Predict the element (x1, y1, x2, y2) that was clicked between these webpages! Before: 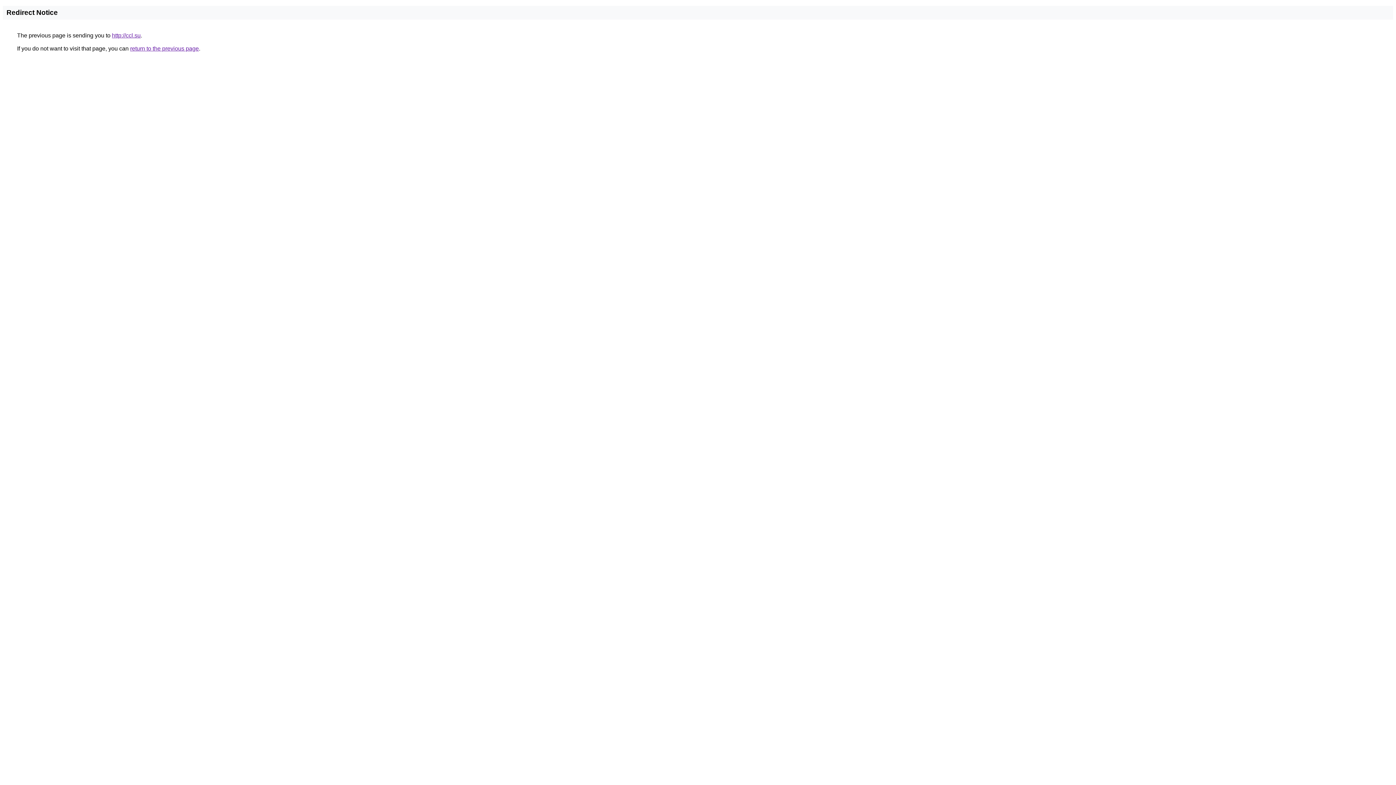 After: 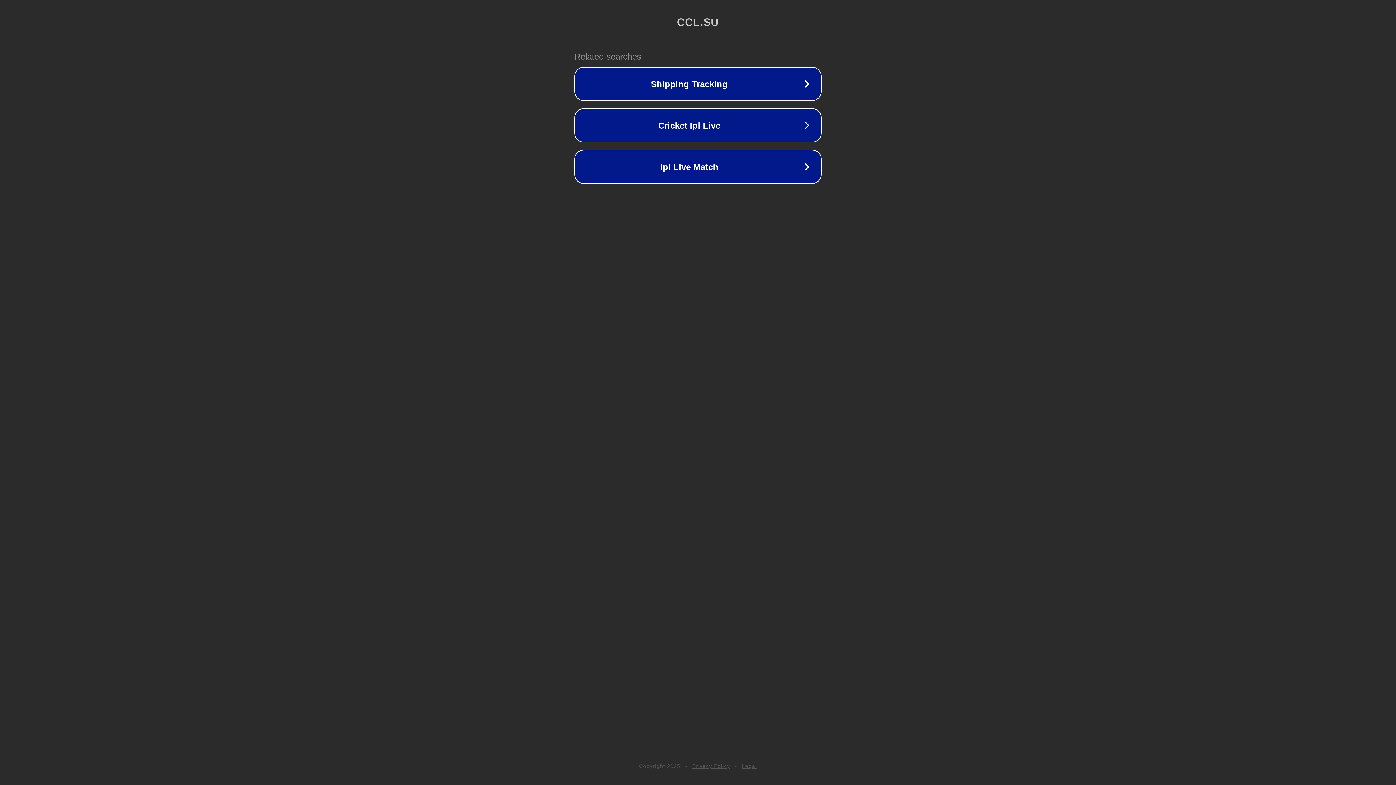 Action: label: http://ccl.su bbox: (112, 32, 140, 38)